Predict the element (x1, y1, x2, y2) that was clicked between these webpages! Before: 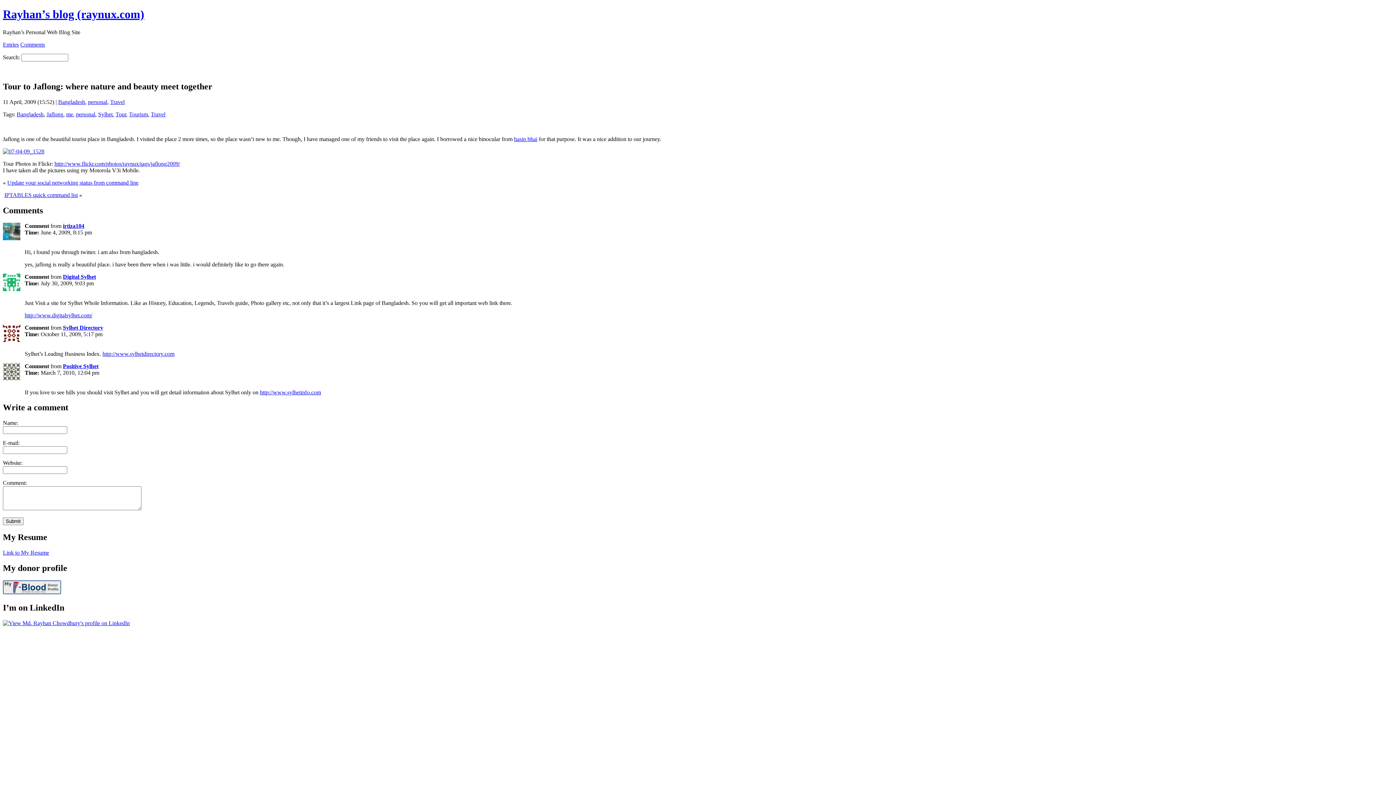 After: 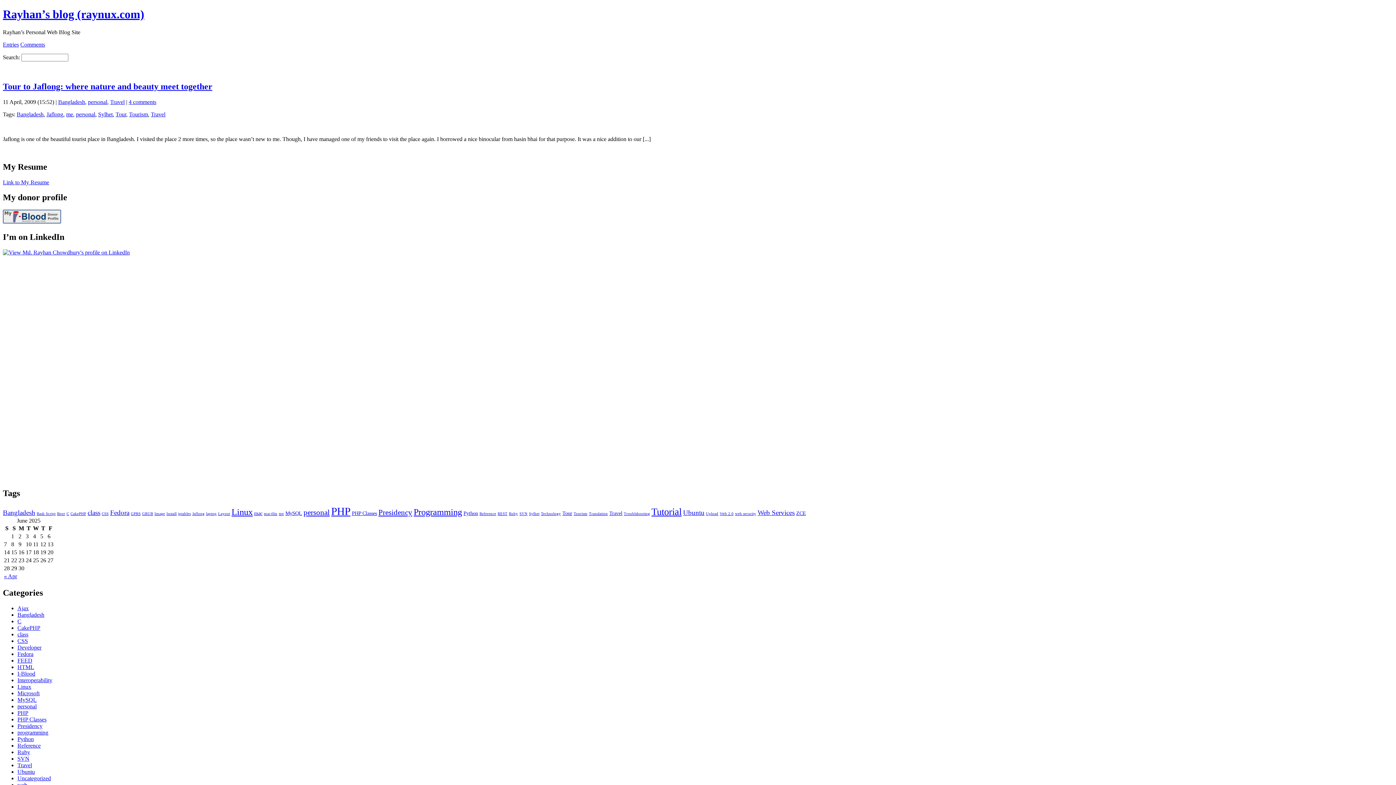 Action: bbox: (98, 111, 112, 117) label: Sylhet